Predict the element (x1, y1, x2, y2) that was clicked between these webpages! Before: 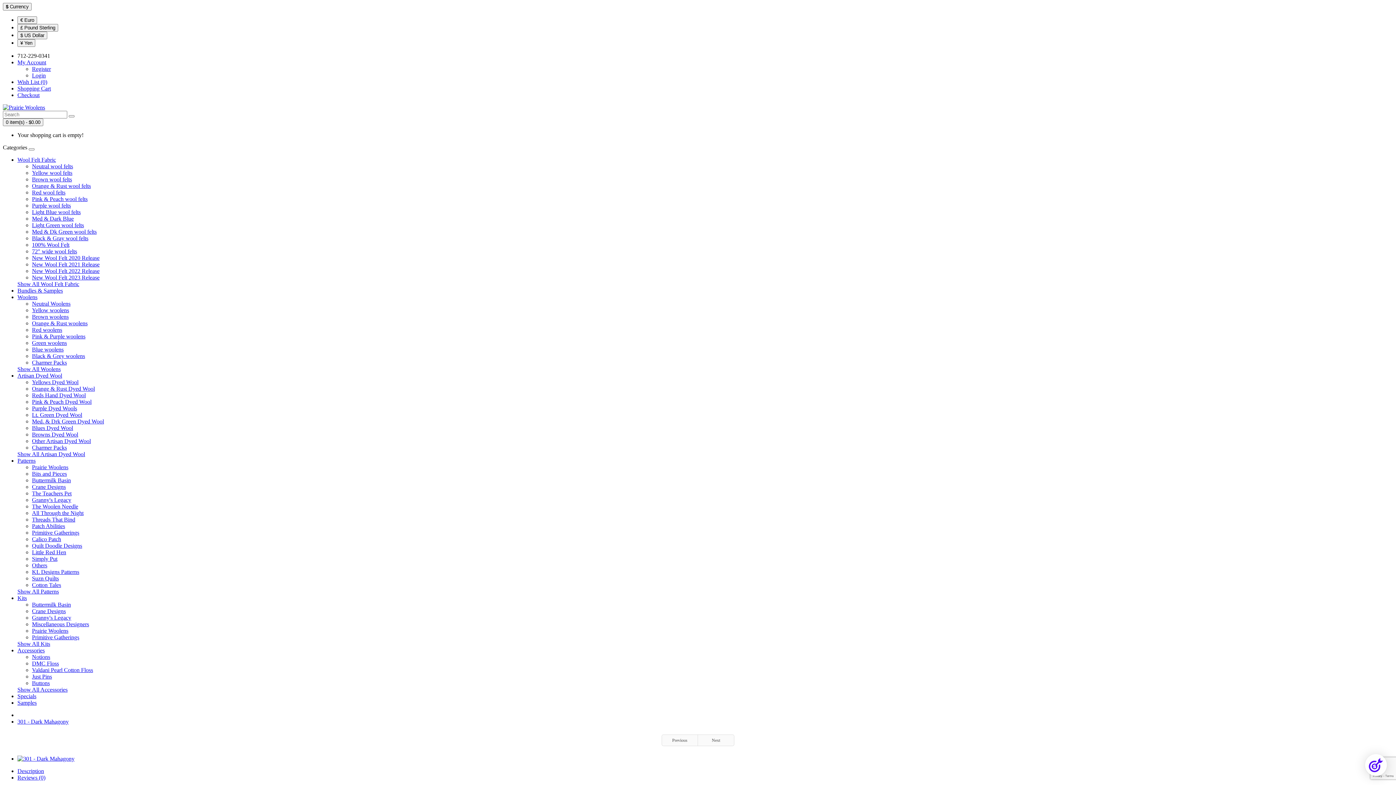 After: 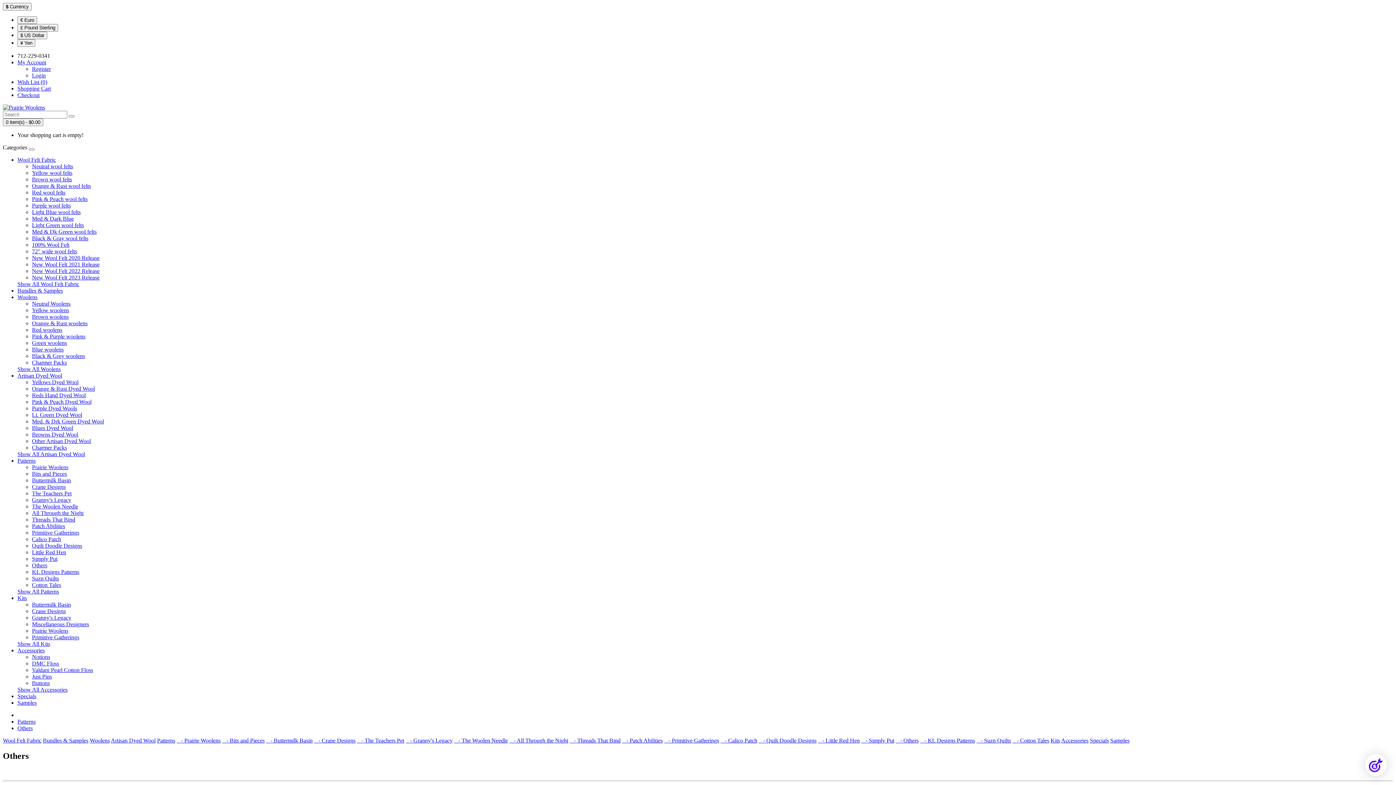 Action: bbox: (32, 562, 47, 568) label: Others